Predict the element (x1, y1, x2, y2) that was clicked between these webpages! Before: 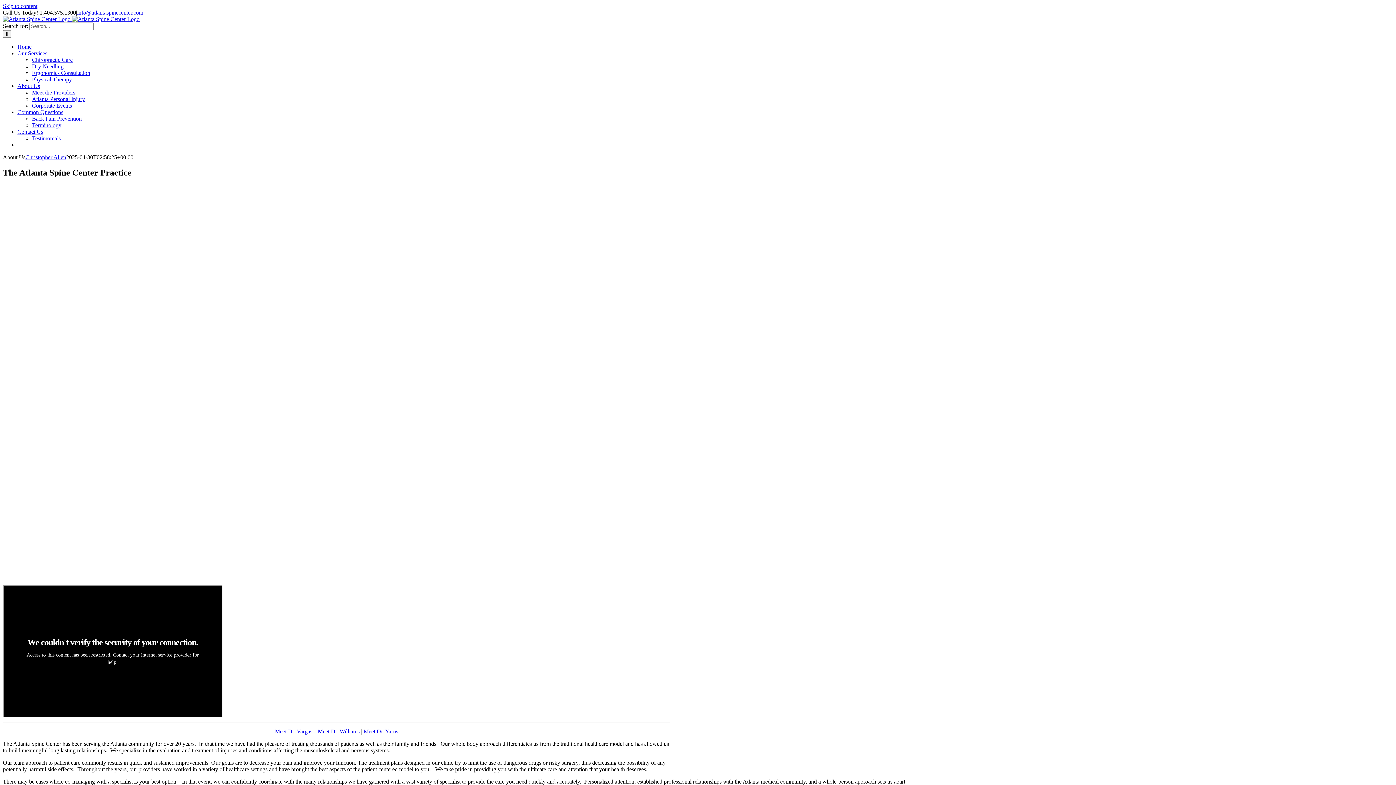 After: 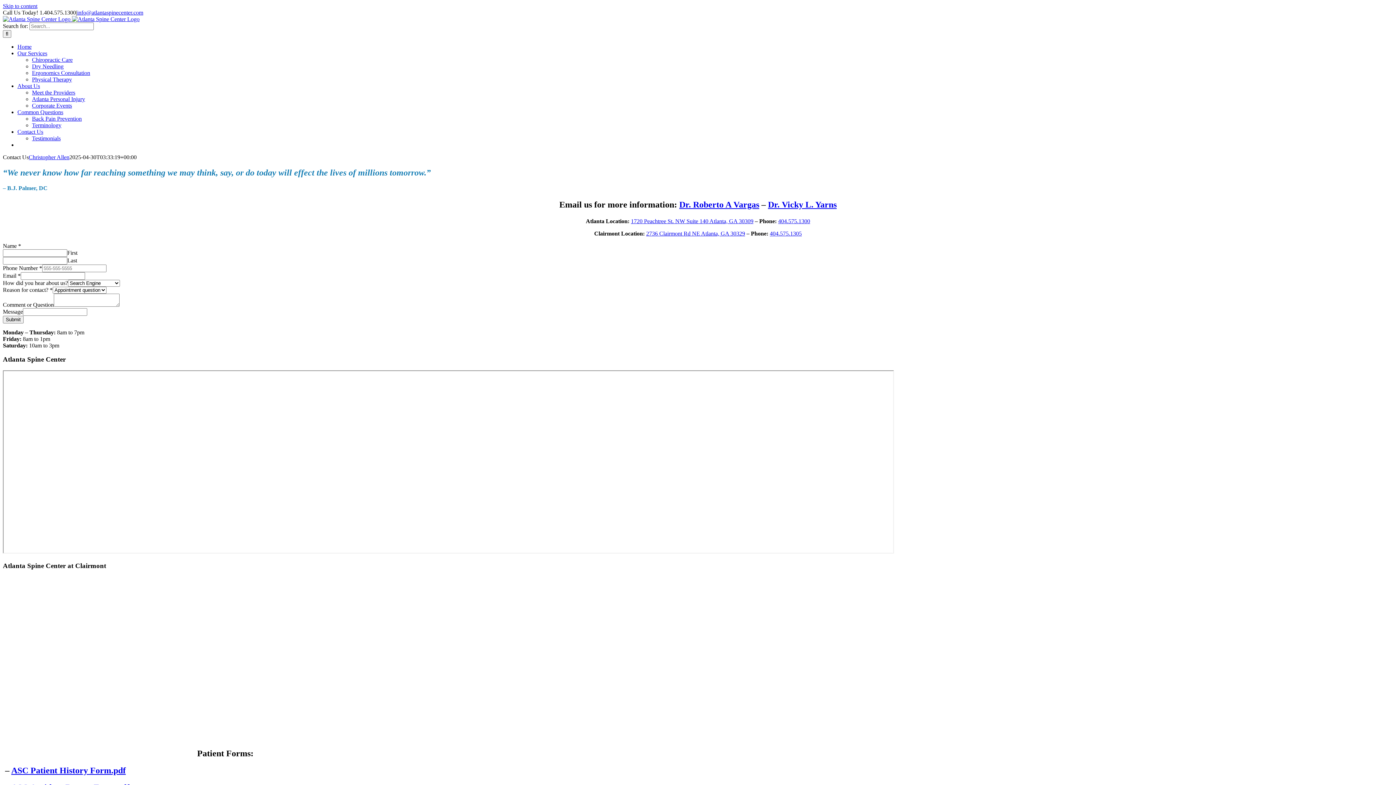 Action: bbox: (17, 128, 43, 134) label: Contact Us